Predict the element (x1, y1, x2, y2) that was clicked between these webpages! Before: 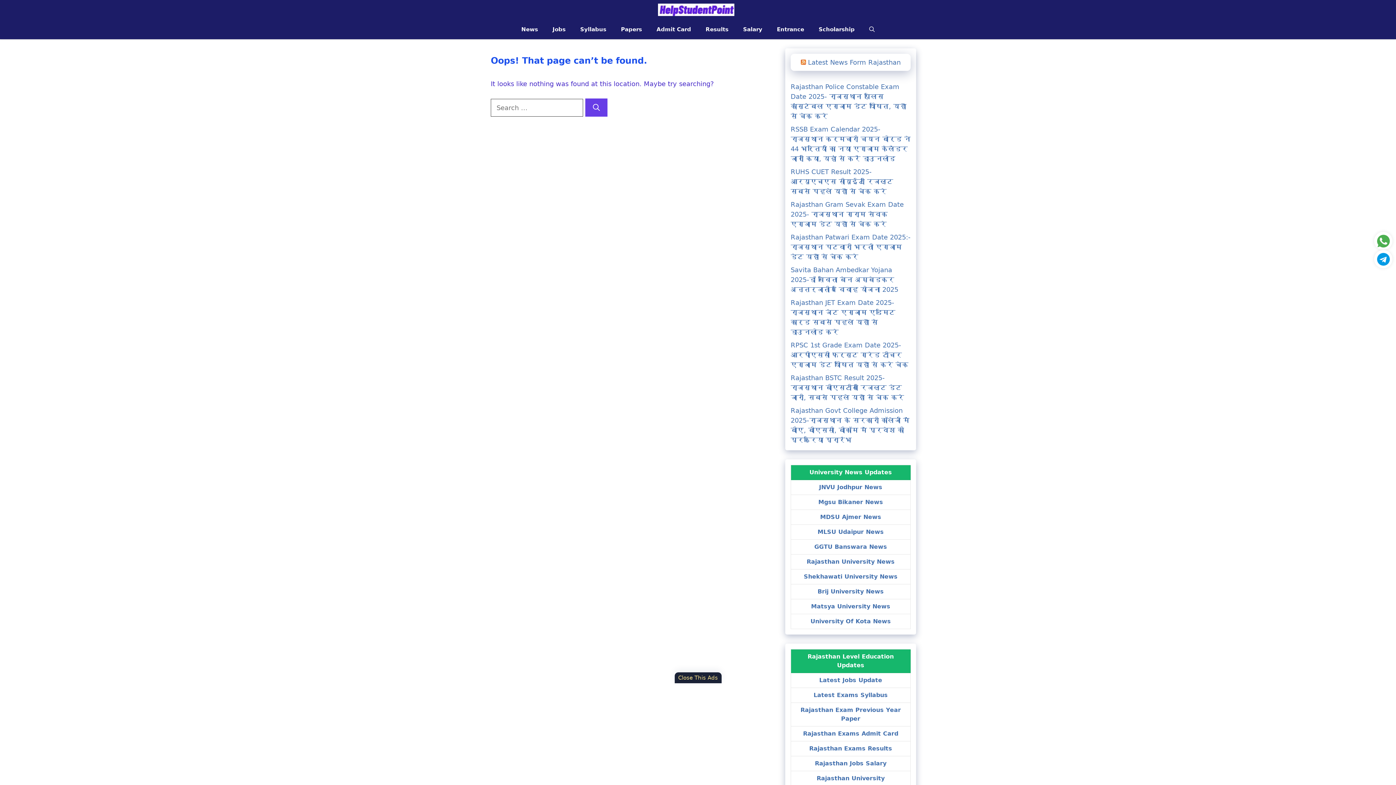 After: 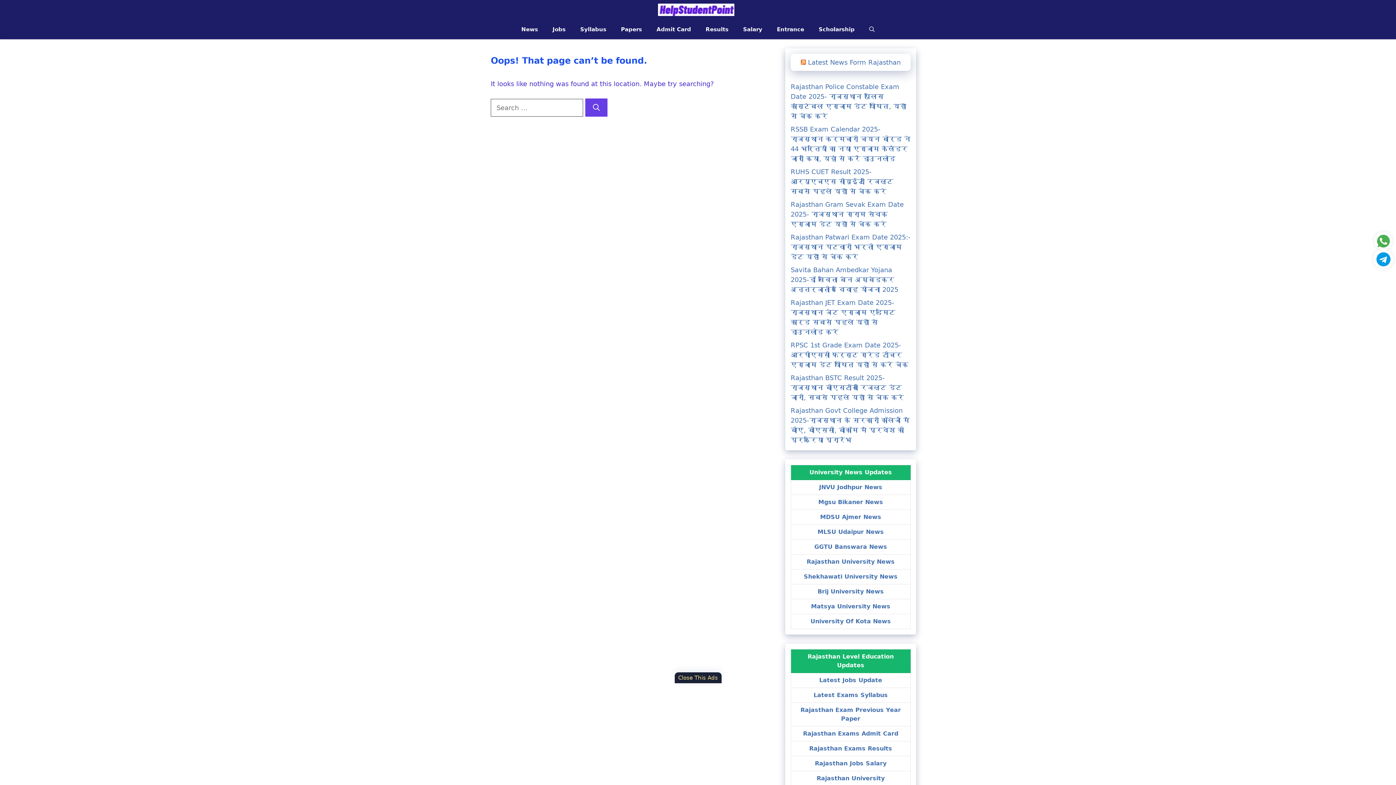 Action: bbox: (1374, 250, 1392, 268)